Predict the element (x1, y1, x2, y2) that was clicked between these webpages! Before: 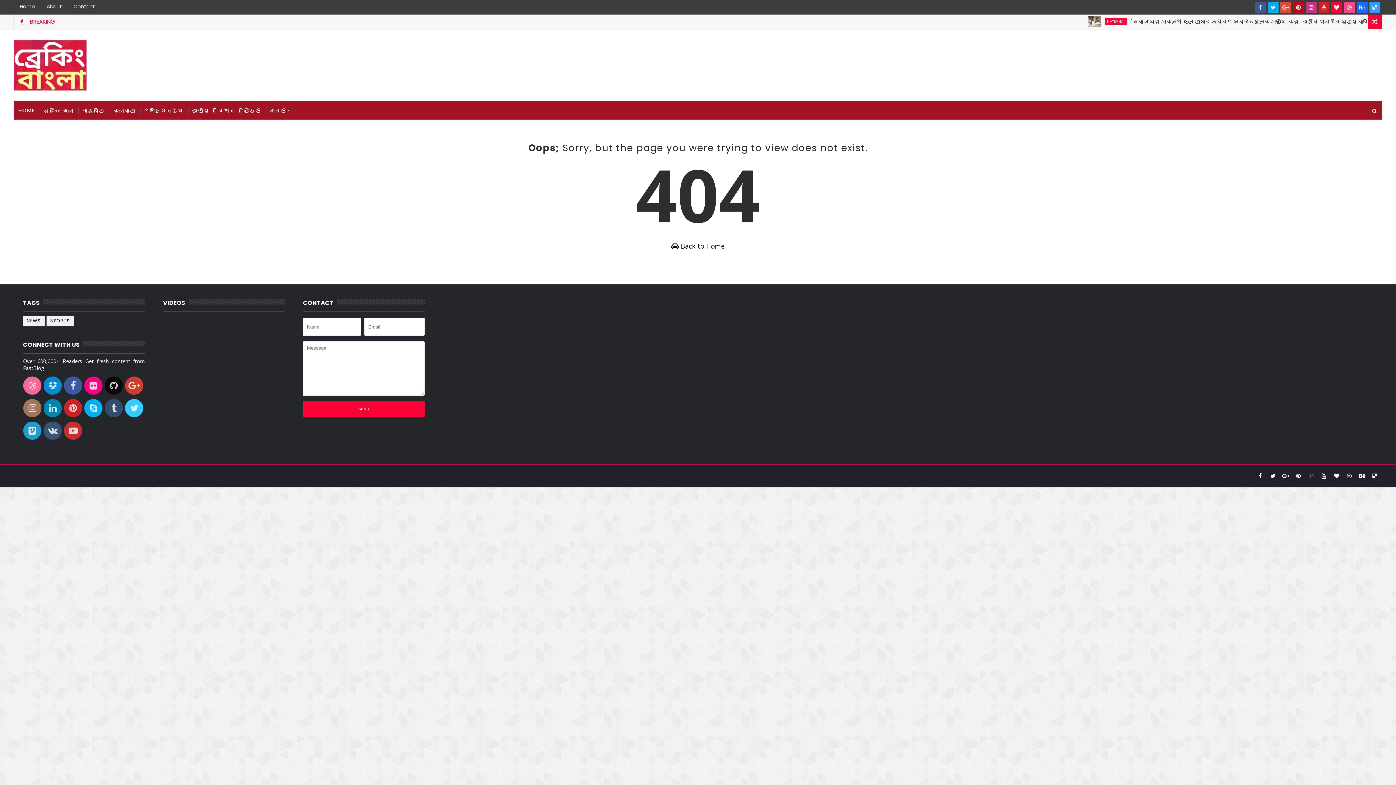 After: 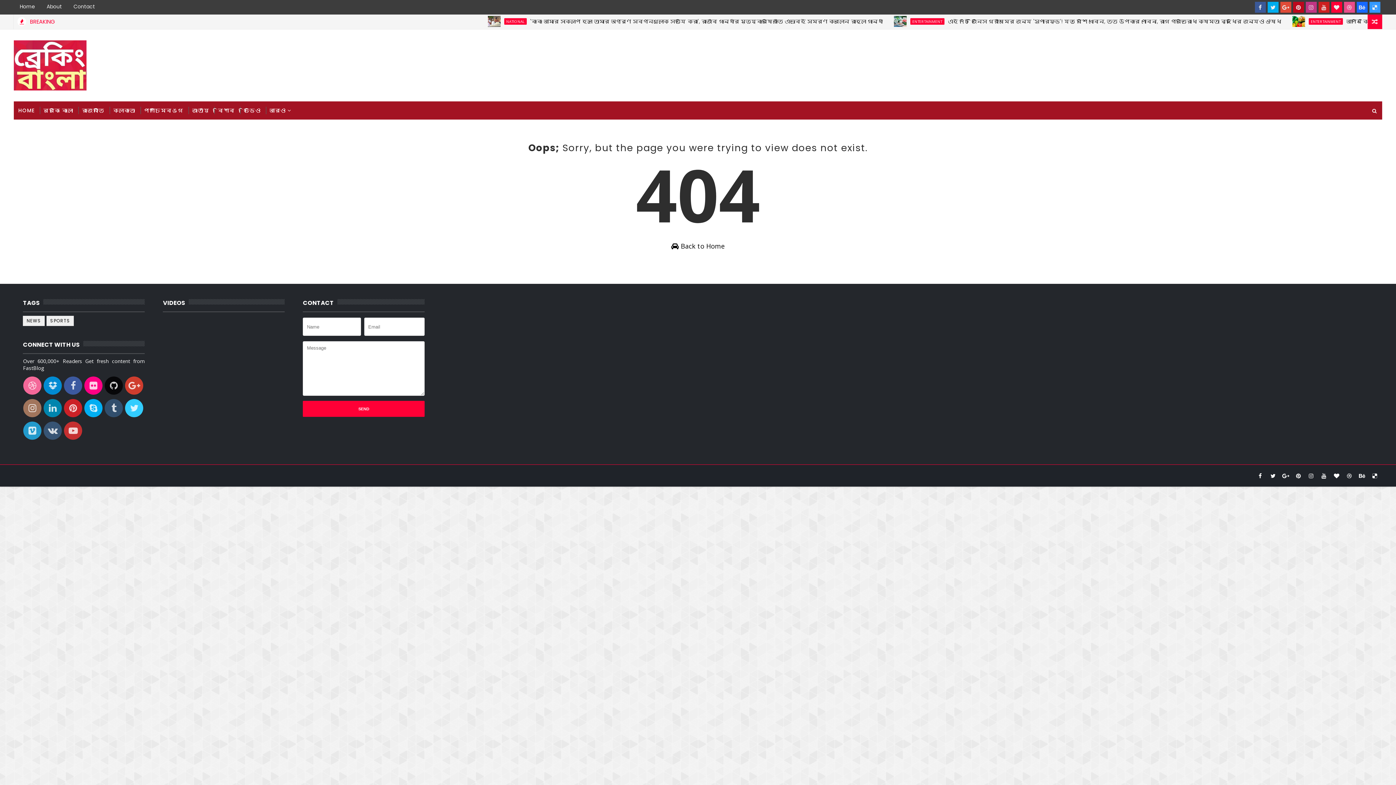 Action: bbox: (43, 428, 61, 435)